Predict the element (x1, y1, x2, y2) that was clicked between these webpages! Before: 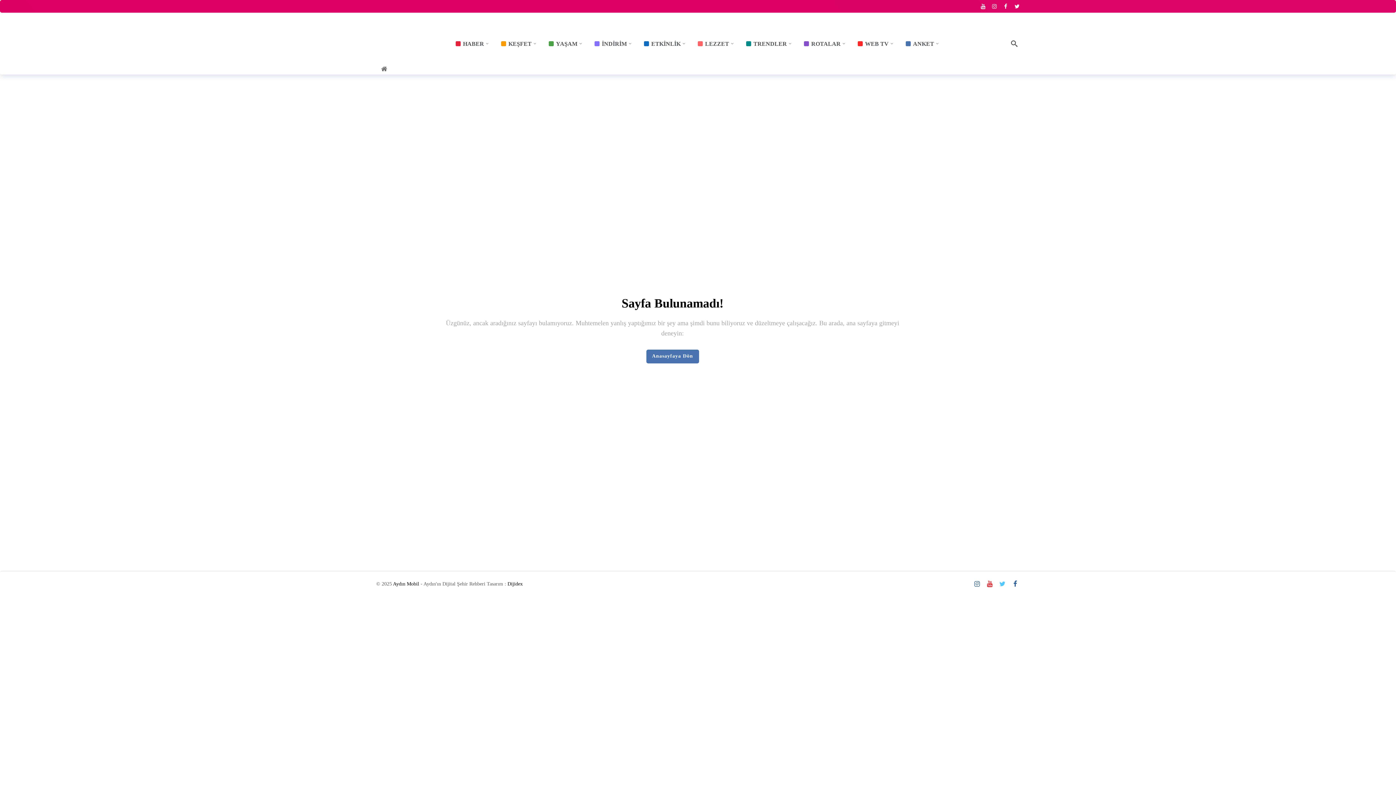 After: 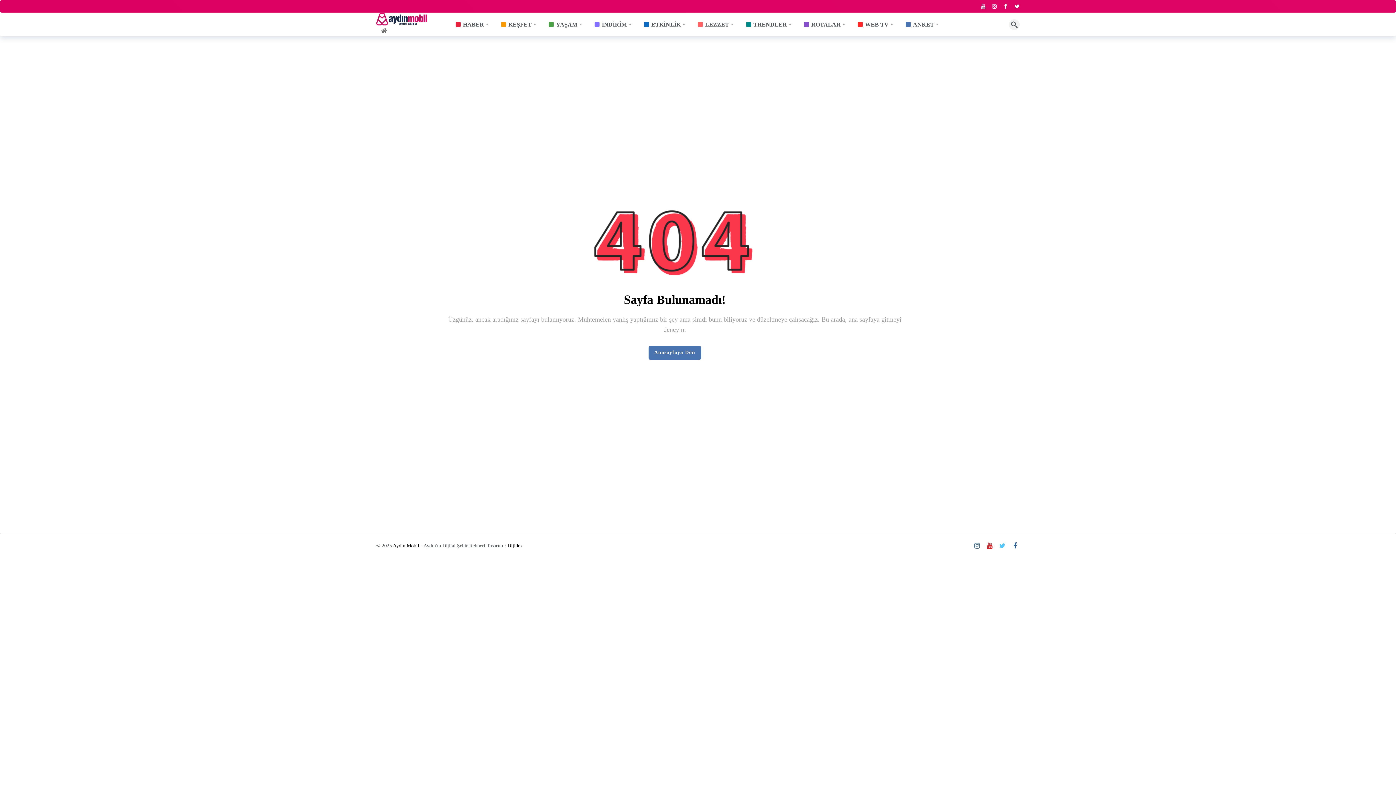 Action: bbox: (1009, 38, 1020, 49) label: Ne Aramak İstiyorsun?